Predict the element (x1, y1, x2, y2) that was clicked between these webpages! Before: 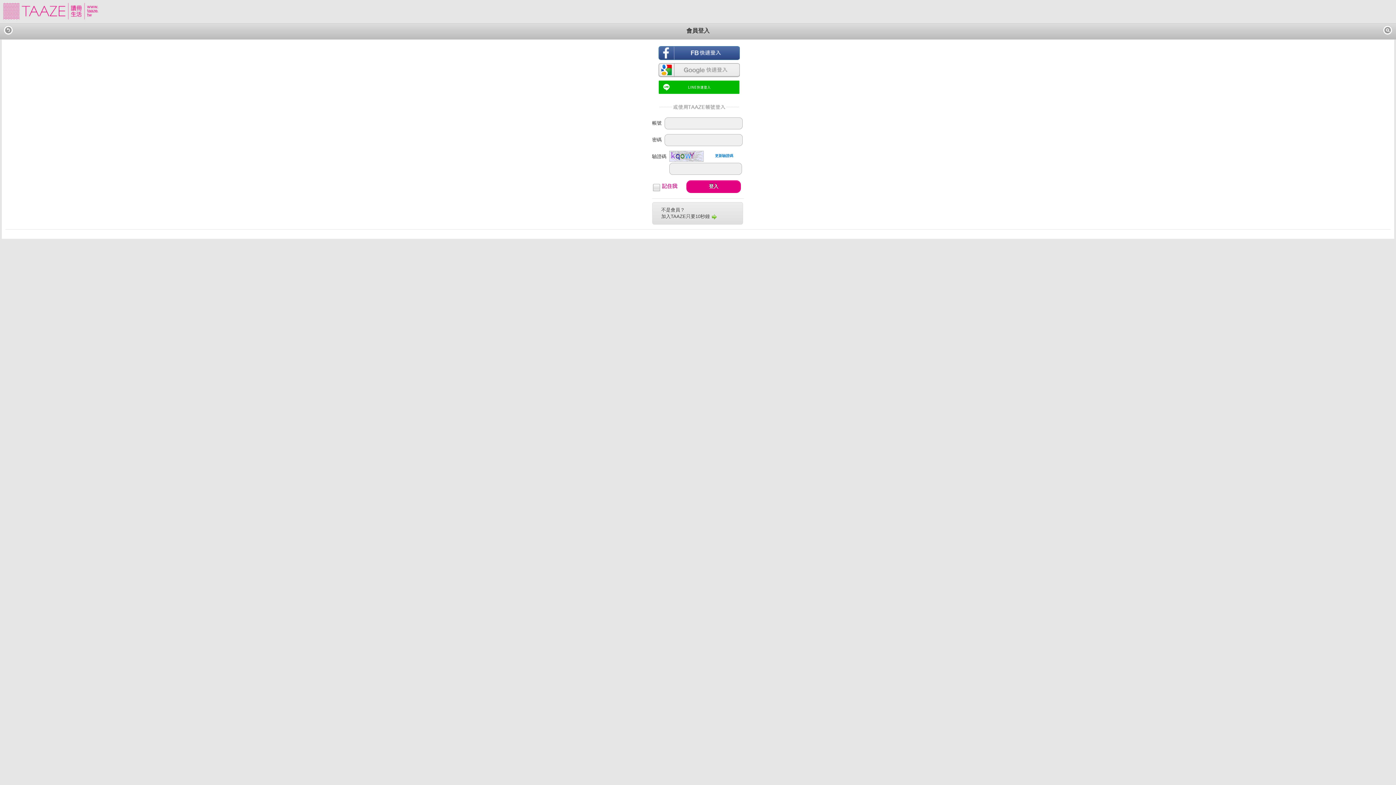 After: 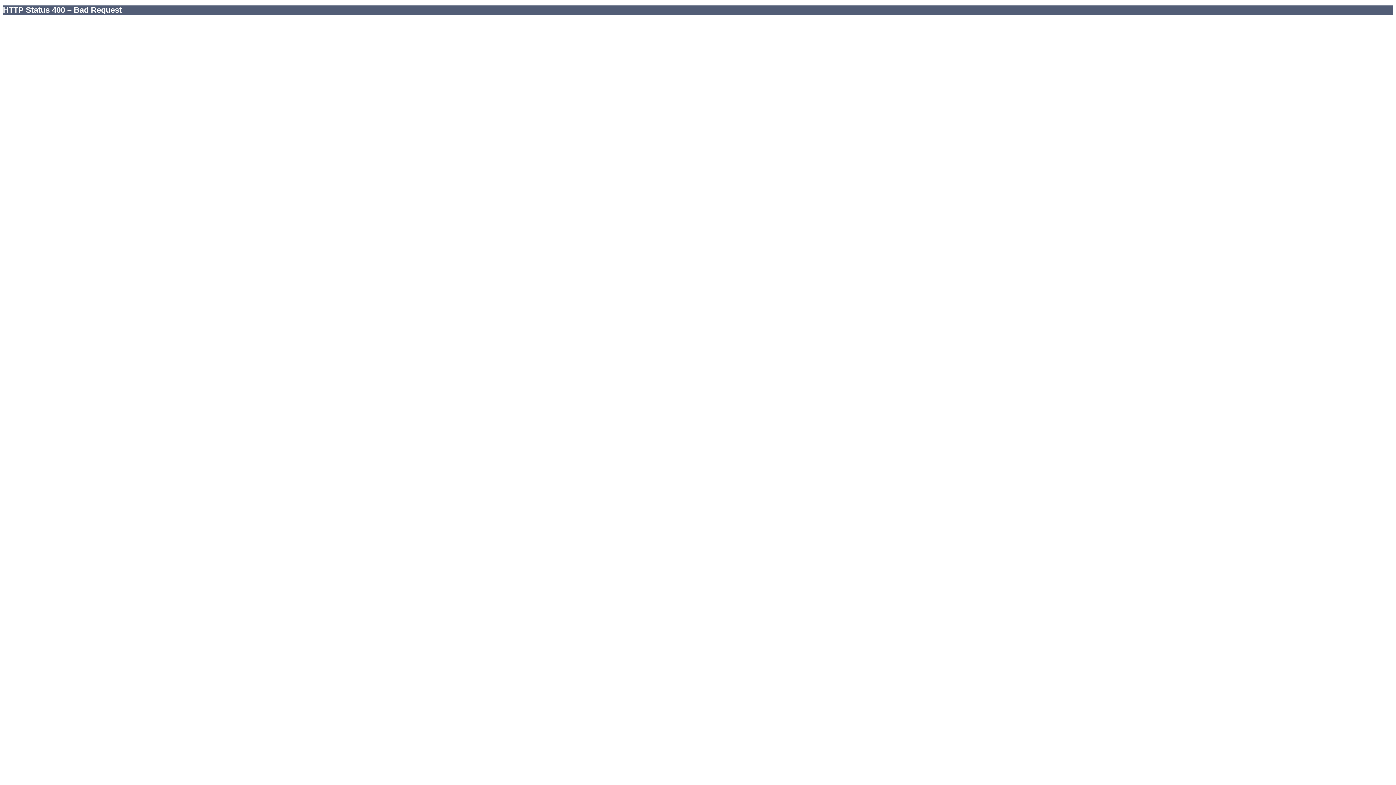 Action: bbox: (658, 91, 739, 95)